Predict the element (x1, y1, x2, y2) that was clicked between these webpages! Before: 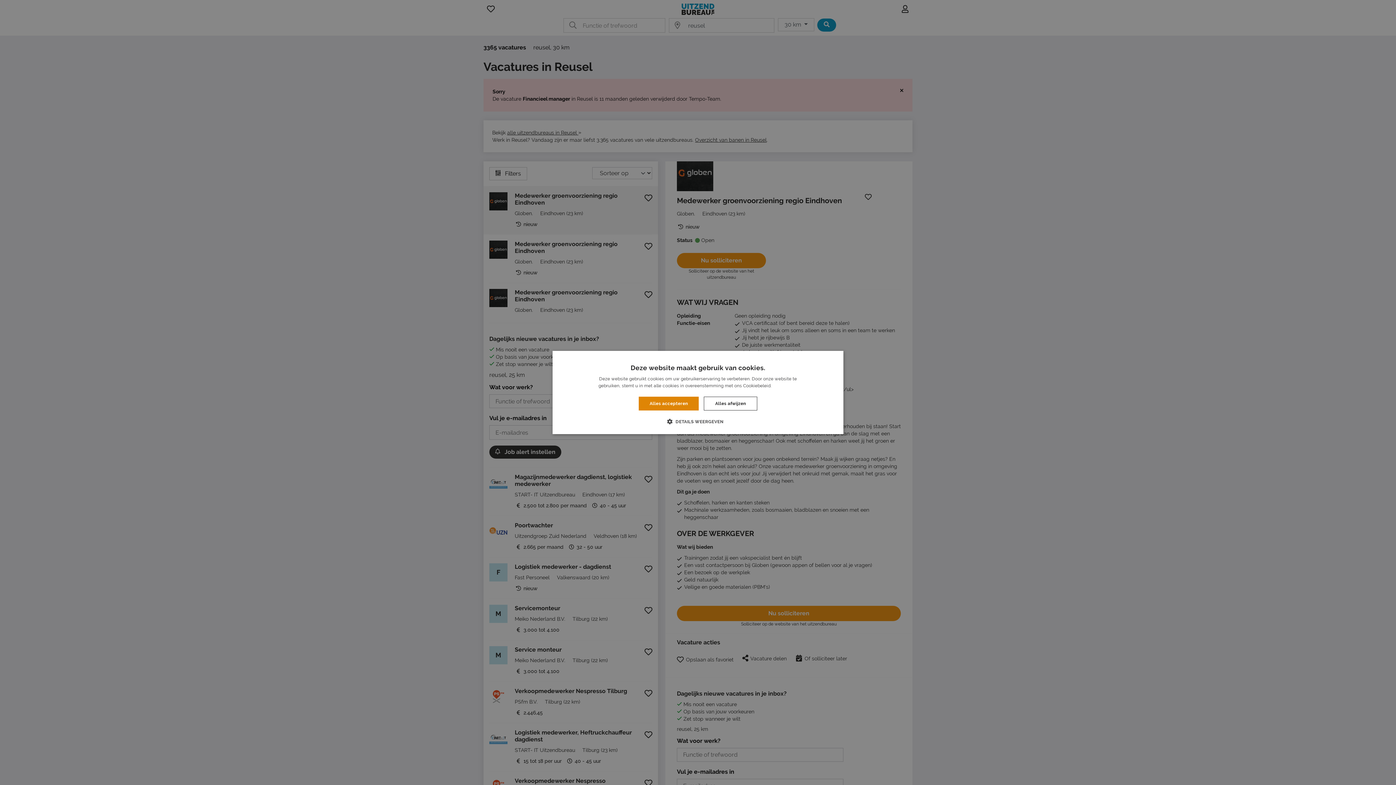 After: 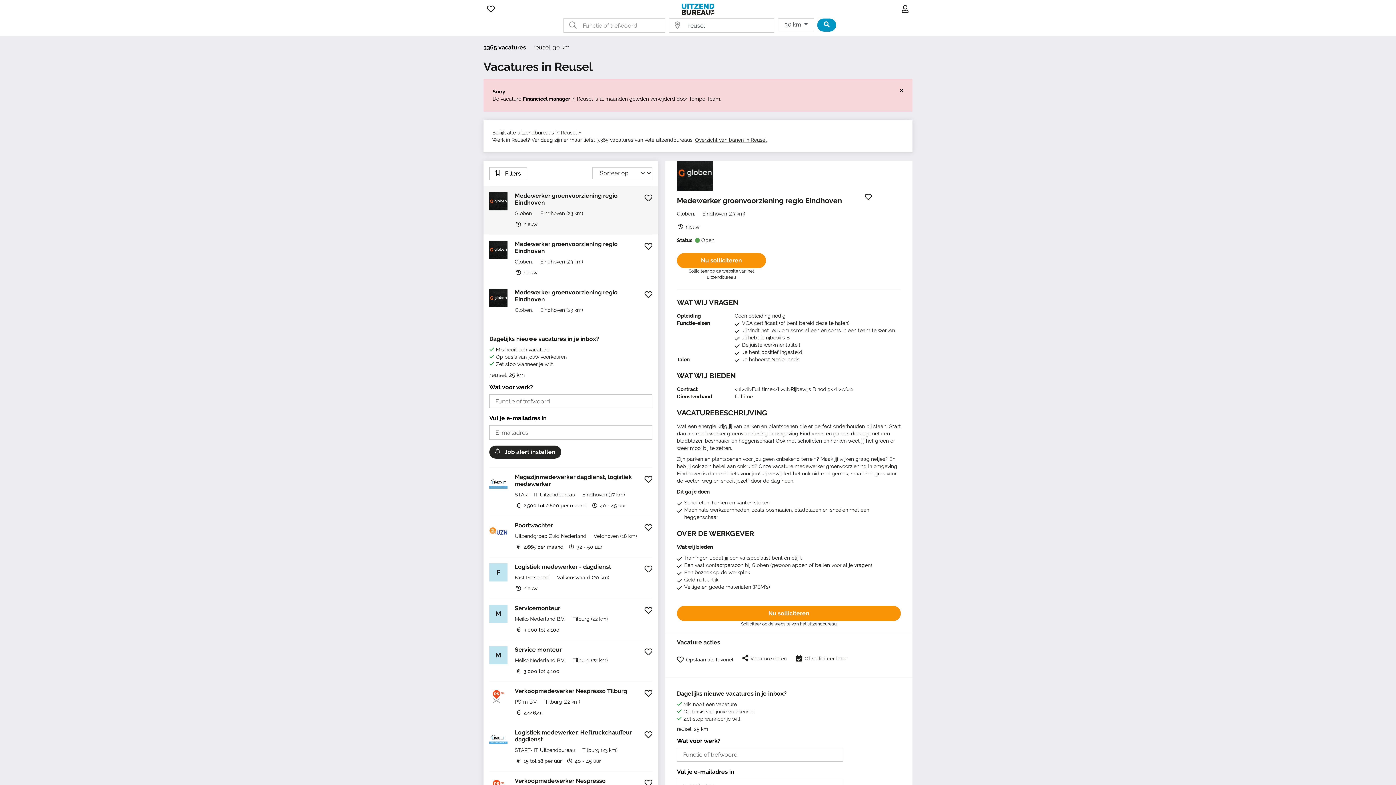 Action: bbox: (638, 396, 699, 410) label: Alles accepteren